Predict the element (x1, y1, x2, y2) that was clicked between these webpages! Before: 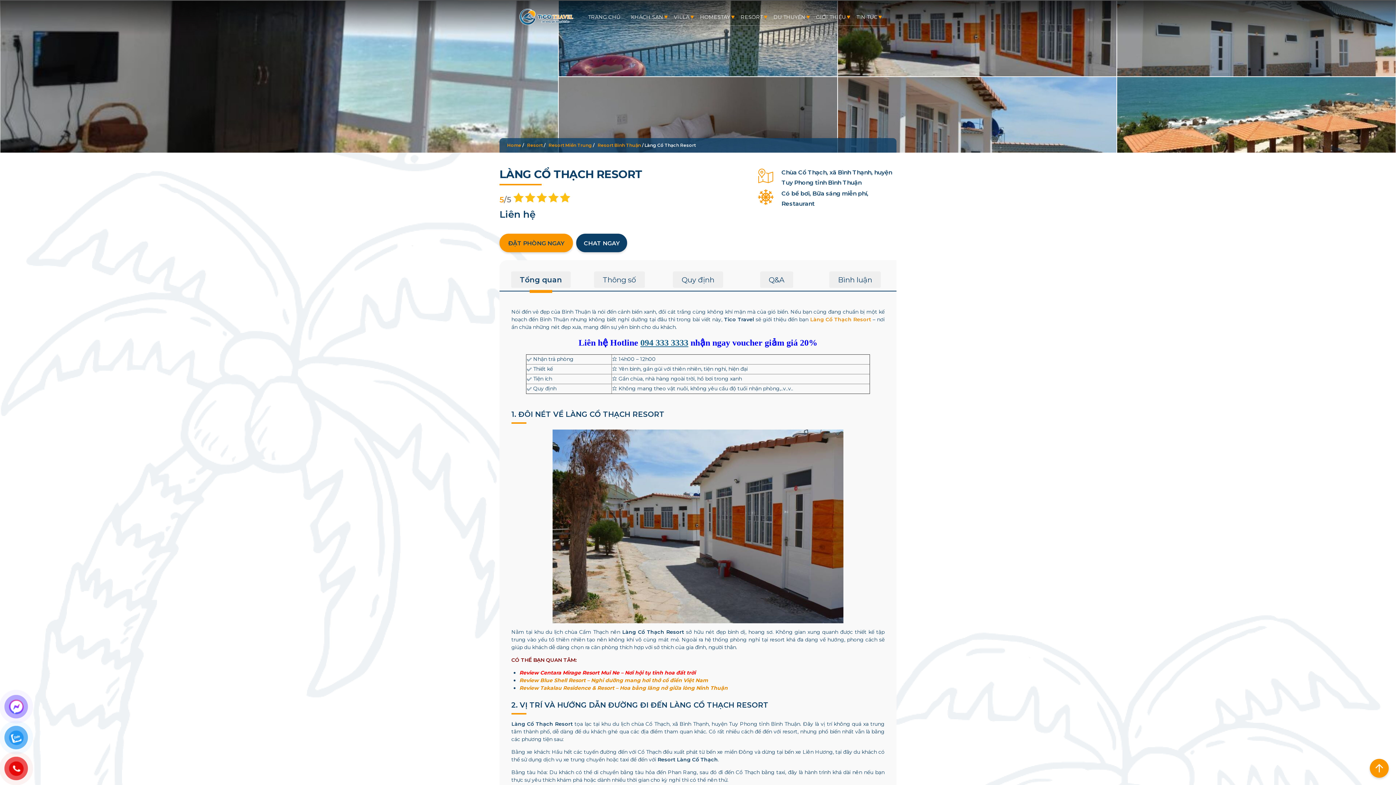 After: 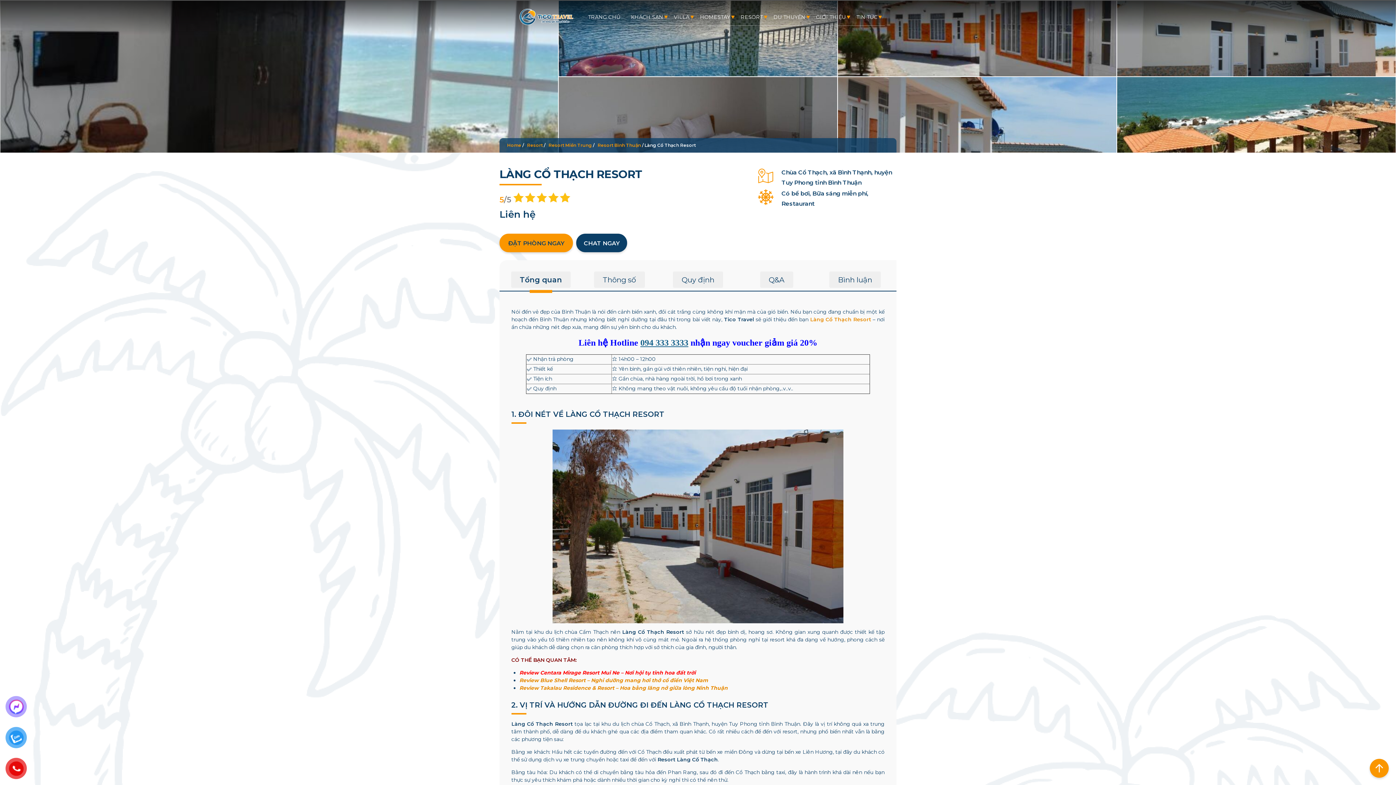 Action: bbox: (1374, 763, 1385, 774)